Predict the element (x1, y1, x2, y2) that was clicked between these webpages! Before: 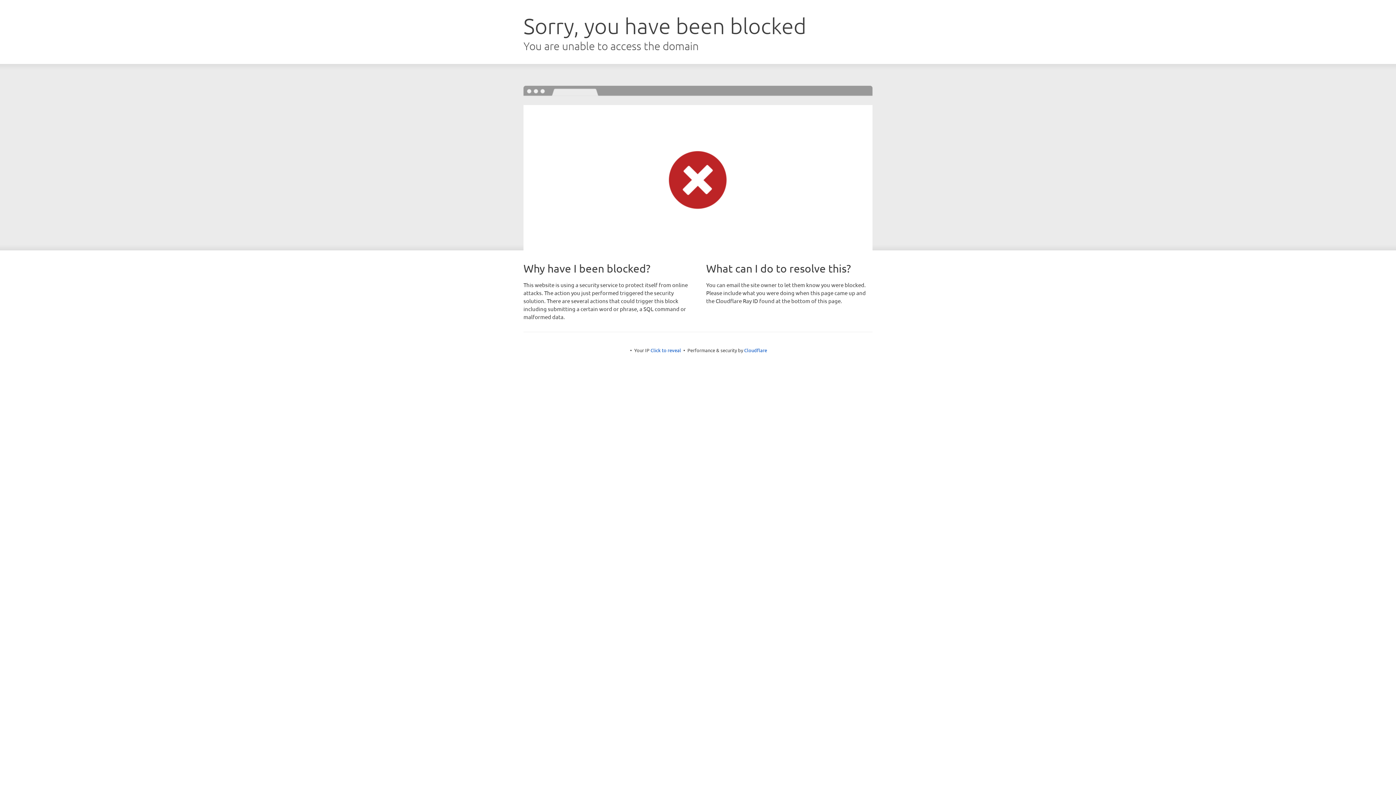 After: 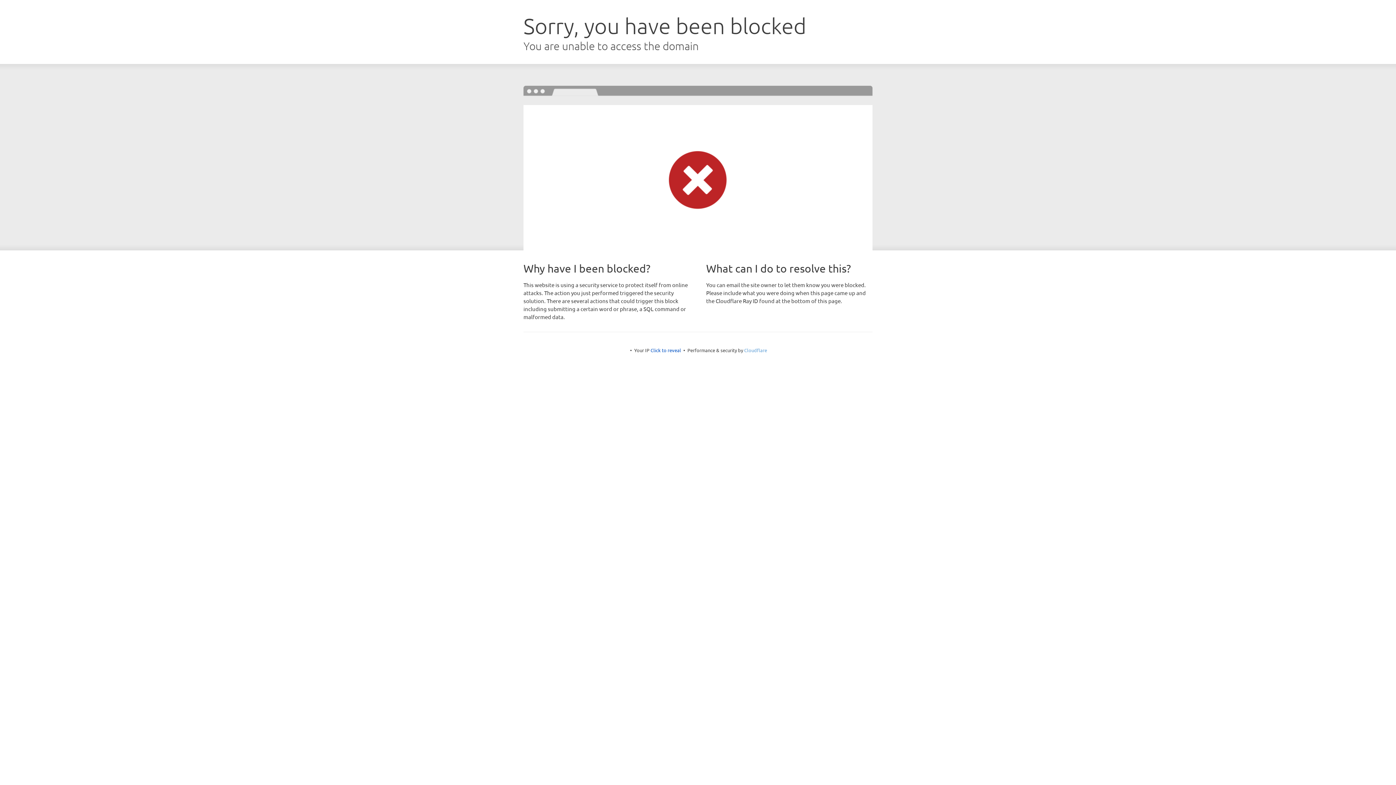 Action: label: Cloudflare bbox: (744, 347, 767, 353)